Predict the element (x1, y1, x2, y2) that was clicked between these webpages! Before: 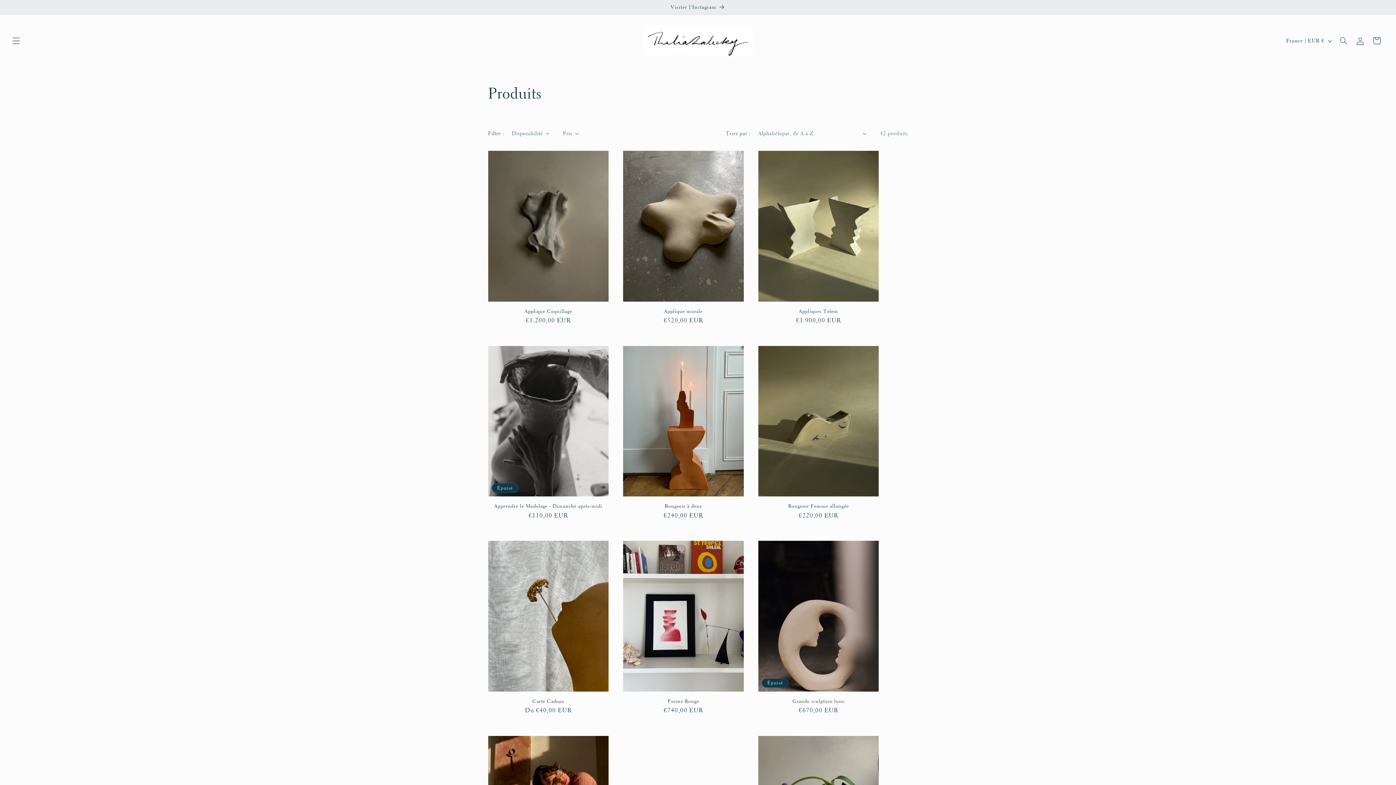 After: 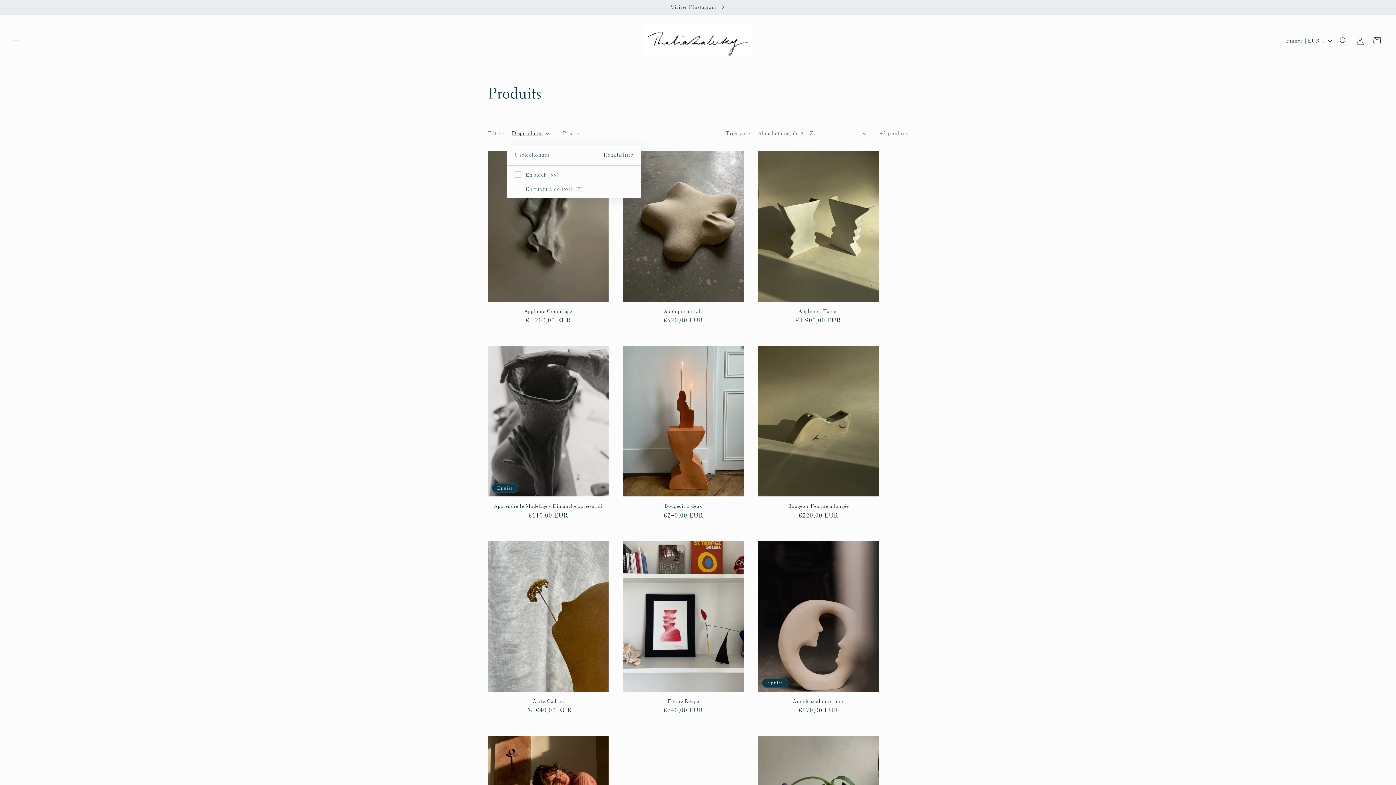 Action: label: Disponibilité (0 sélectionné) bbox: (511, 129, 549, 137)